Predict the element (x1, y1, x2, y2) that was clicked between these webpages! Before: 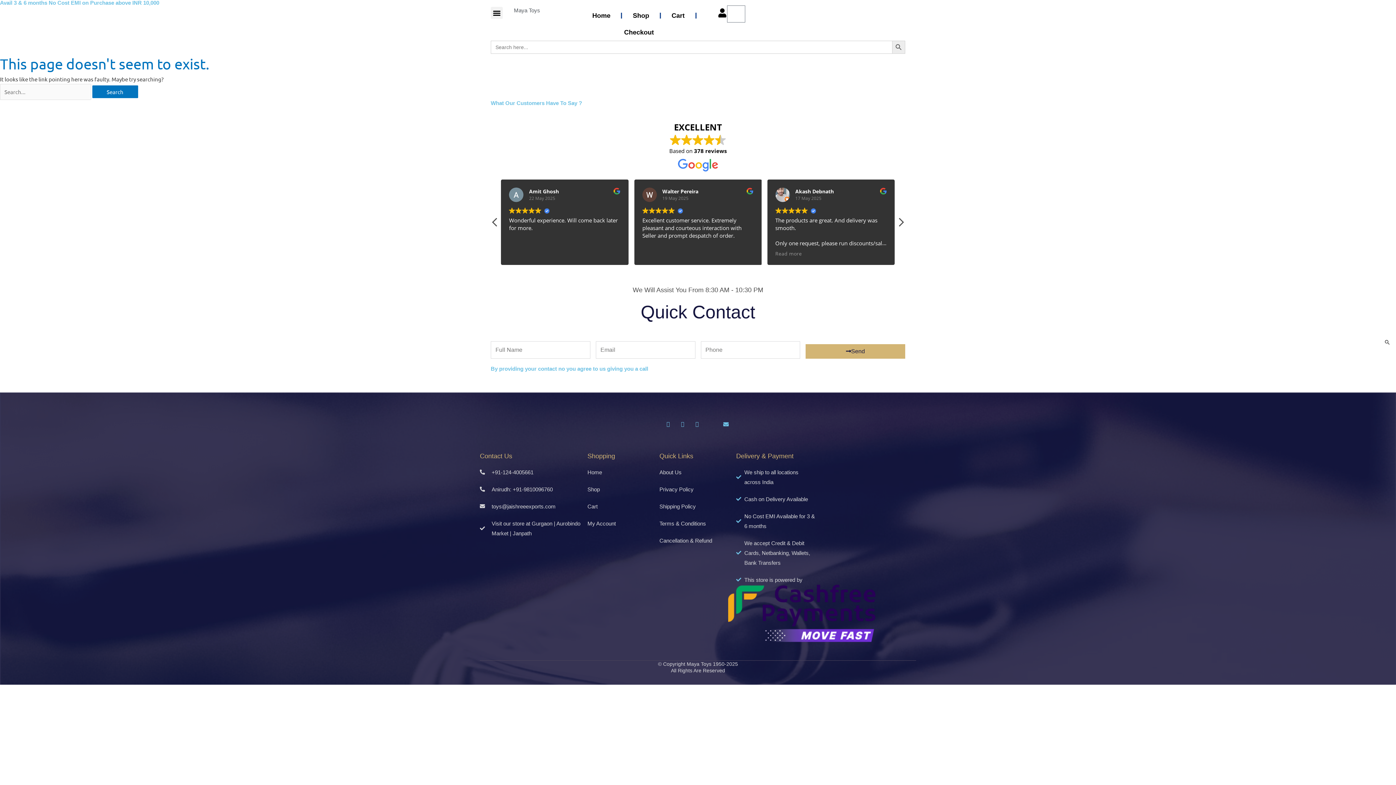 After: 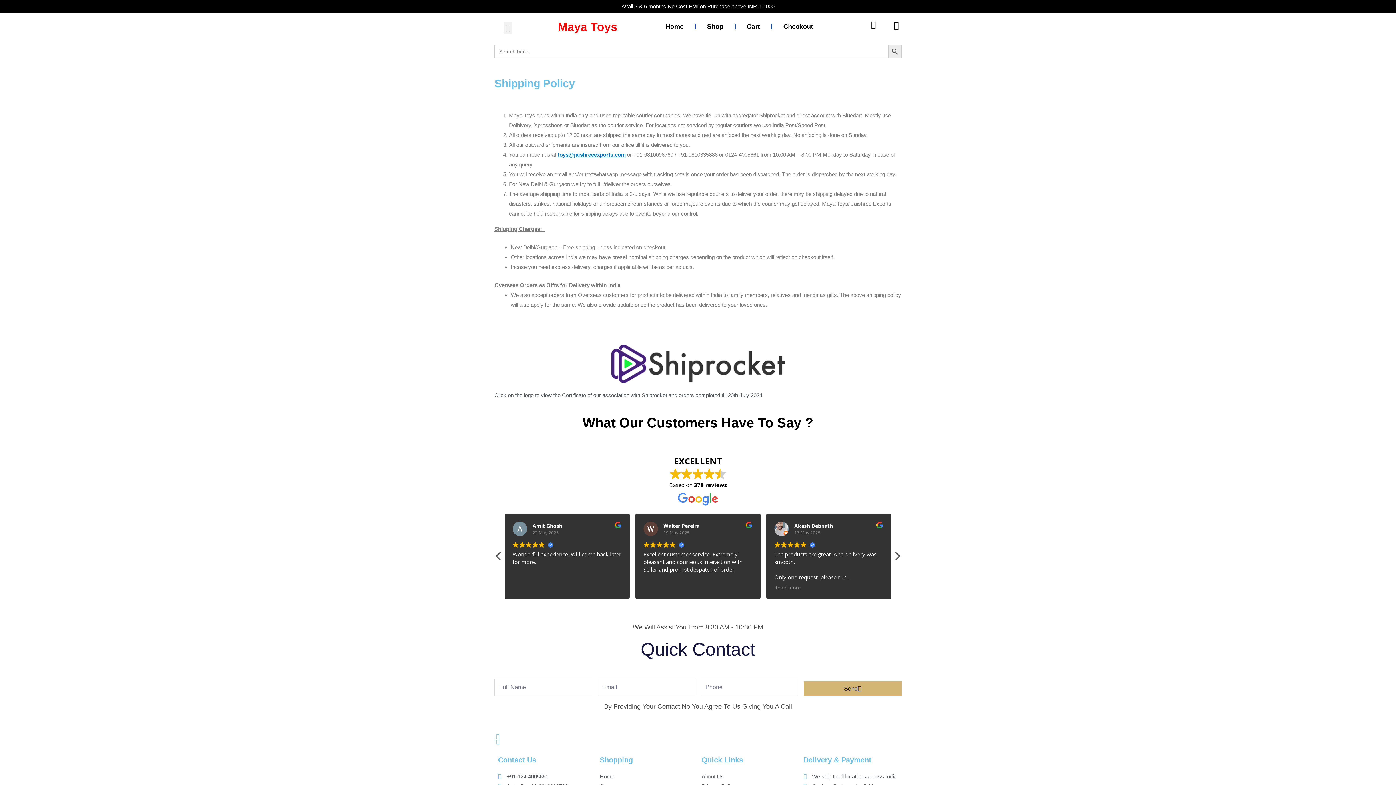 Action: label: Shipping Policy bbox: (659, 501, 736, 511)